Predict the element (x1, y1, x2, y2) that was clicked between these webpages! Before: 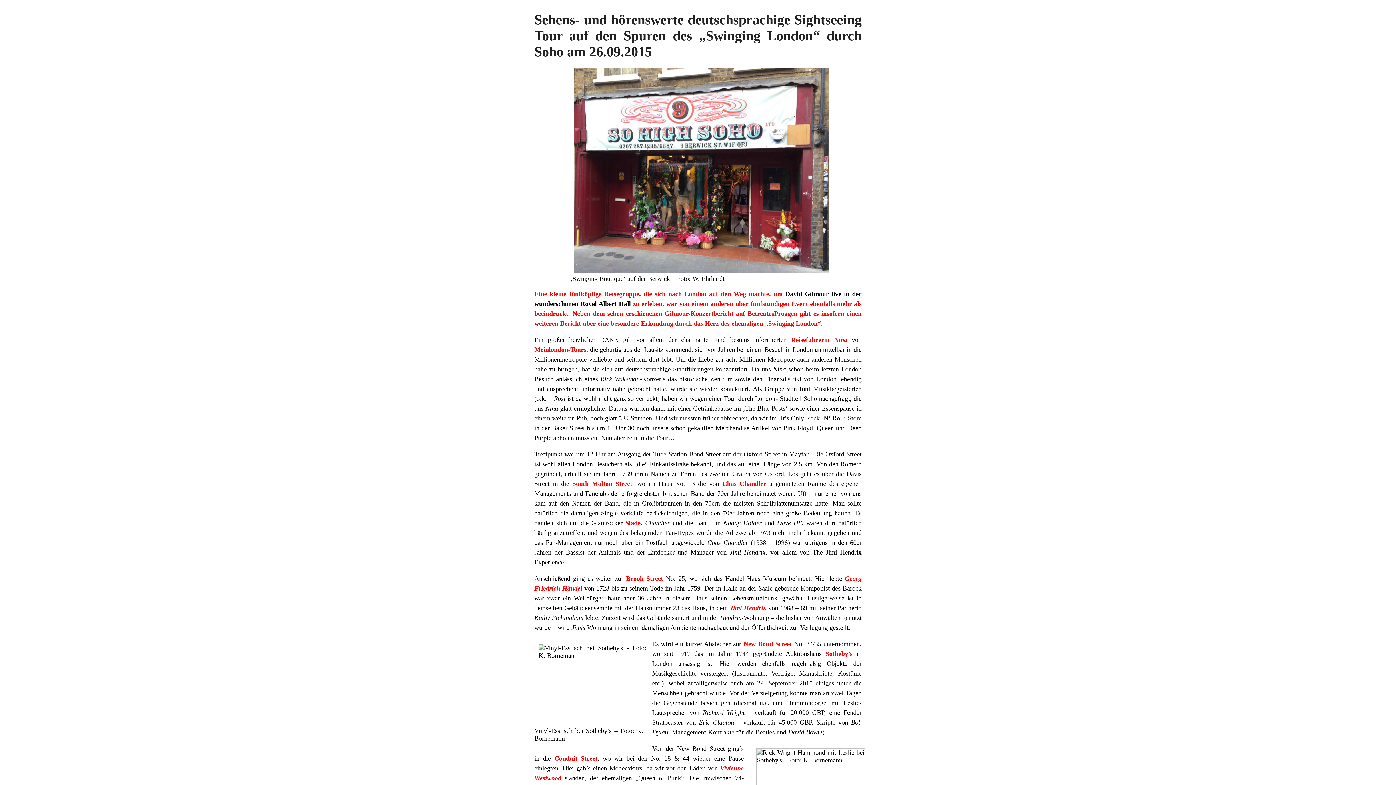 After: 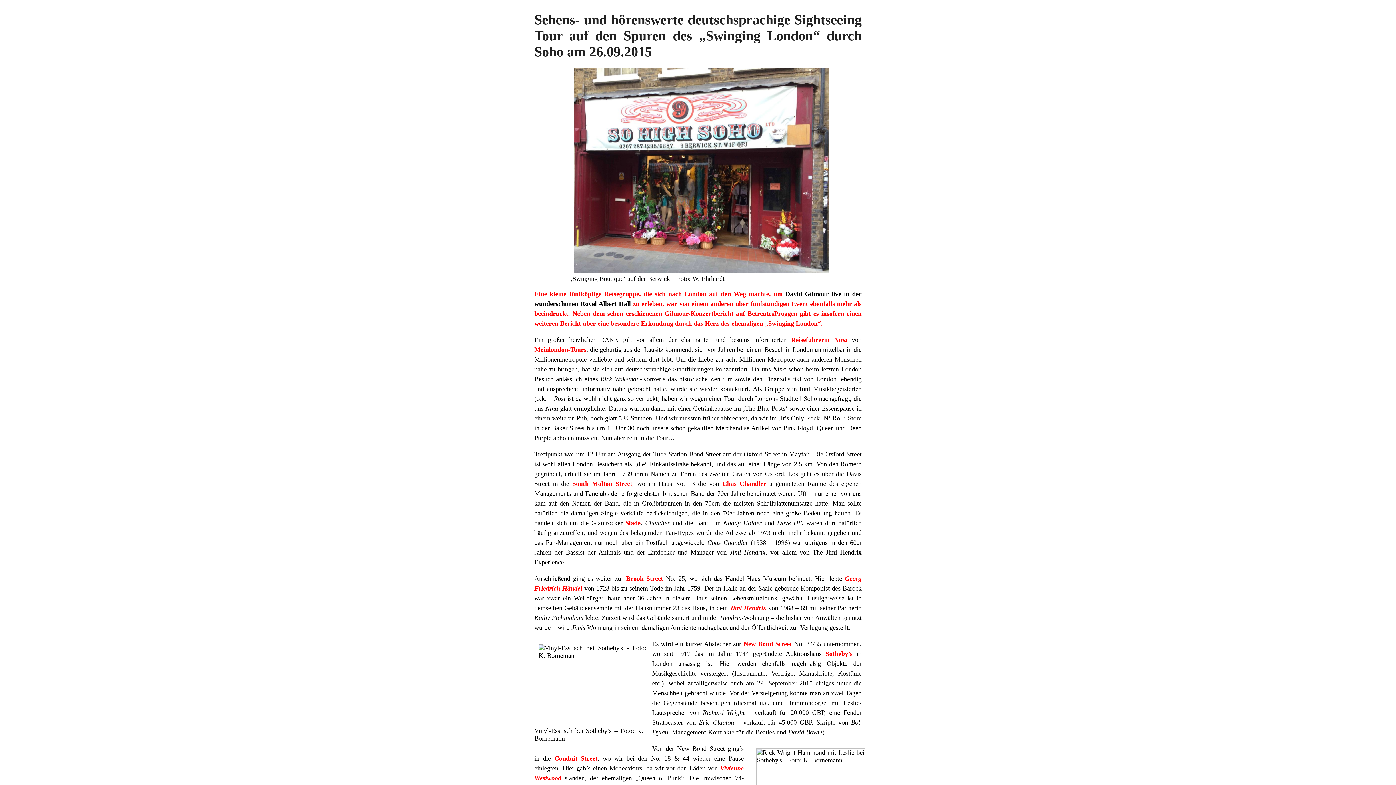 Action: label: Meinlondon-Tours bbox: (534, 346, 586, 353)